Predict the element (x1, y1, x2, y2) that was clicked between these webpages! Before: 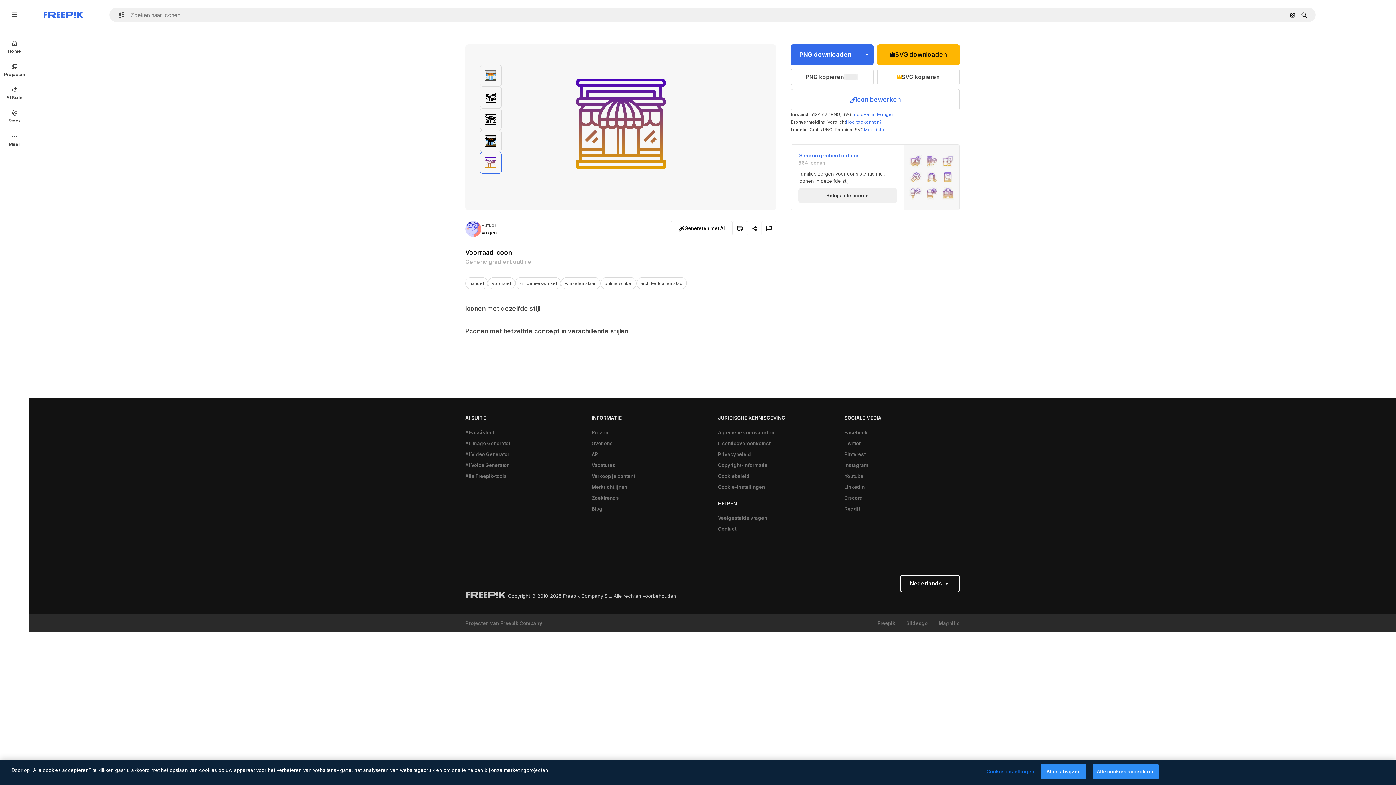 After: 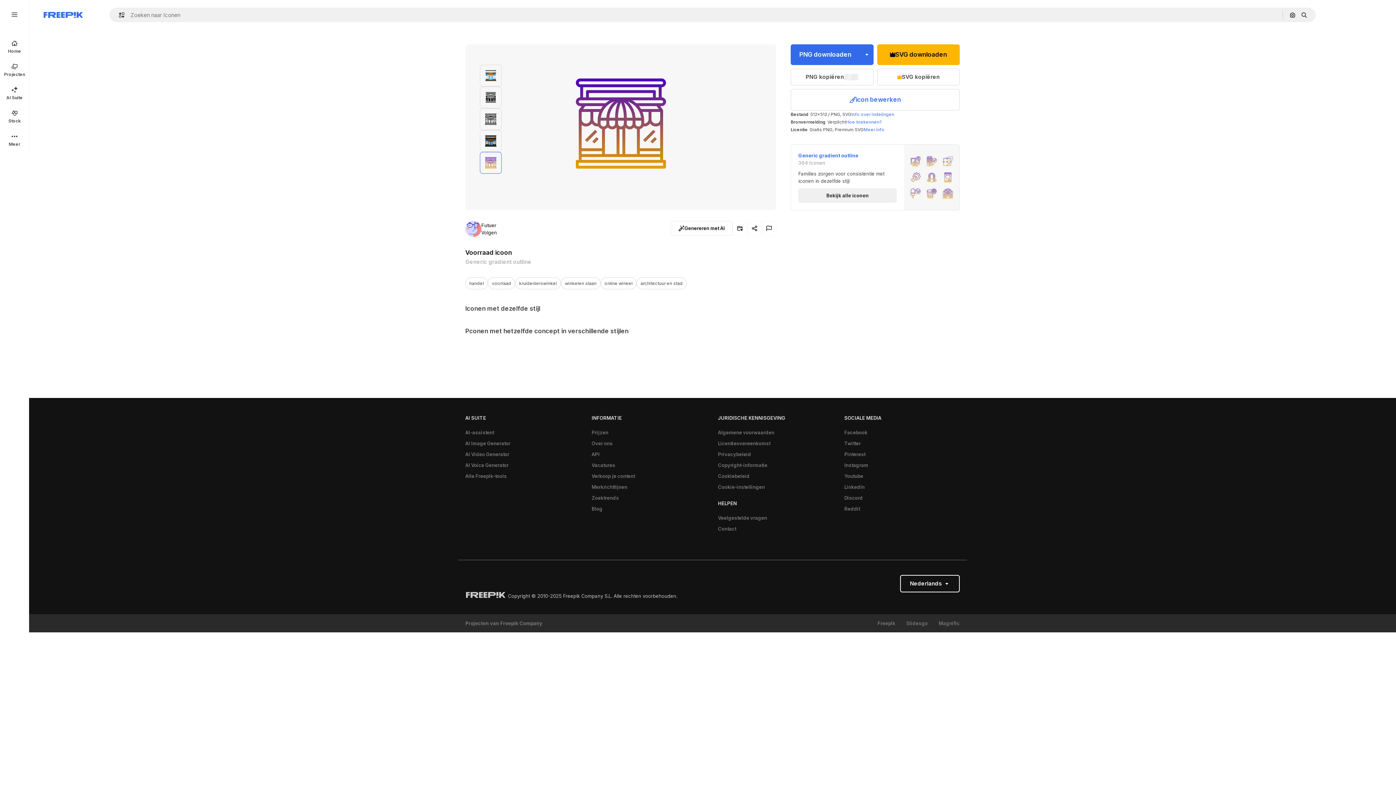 Action: bbox: (1041, 764, 1086, 779) label: Alles afwijzen